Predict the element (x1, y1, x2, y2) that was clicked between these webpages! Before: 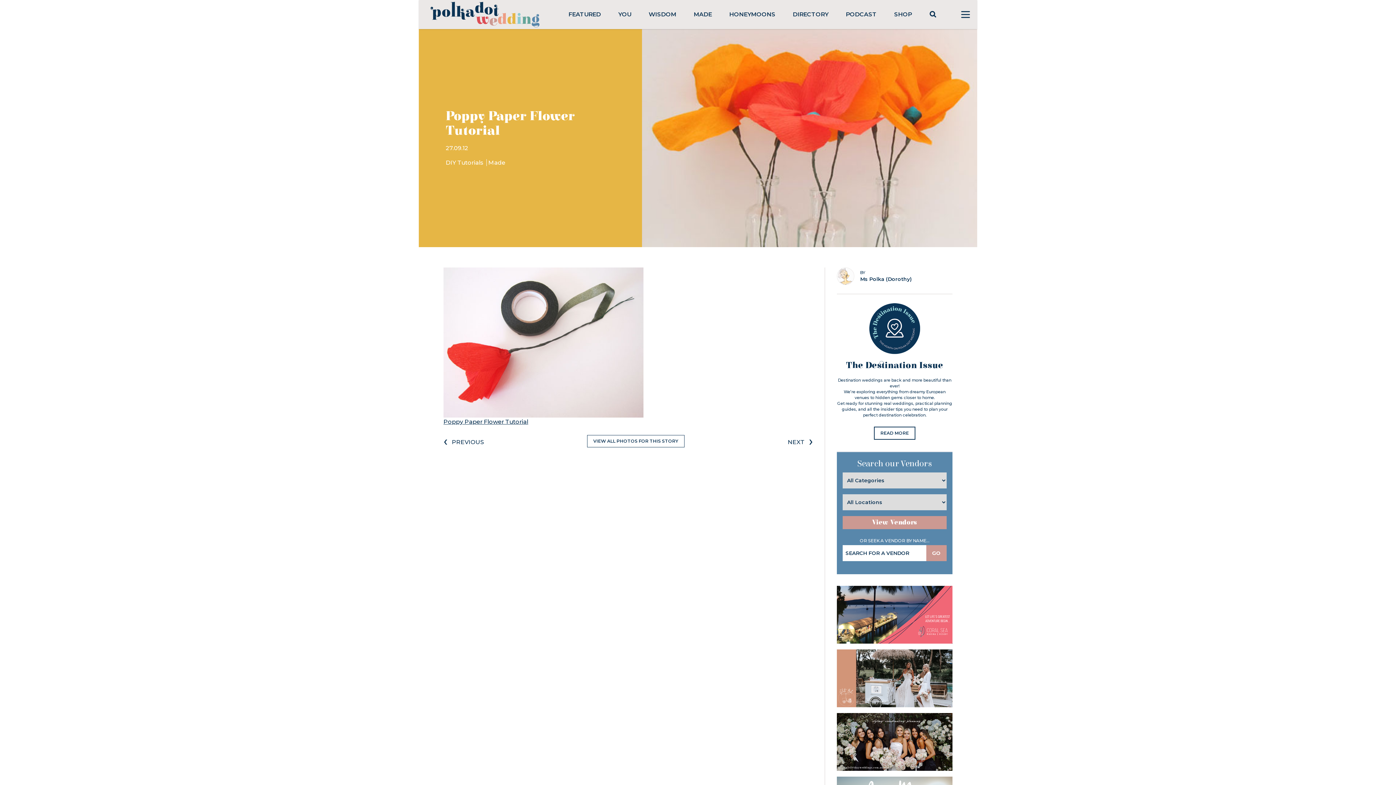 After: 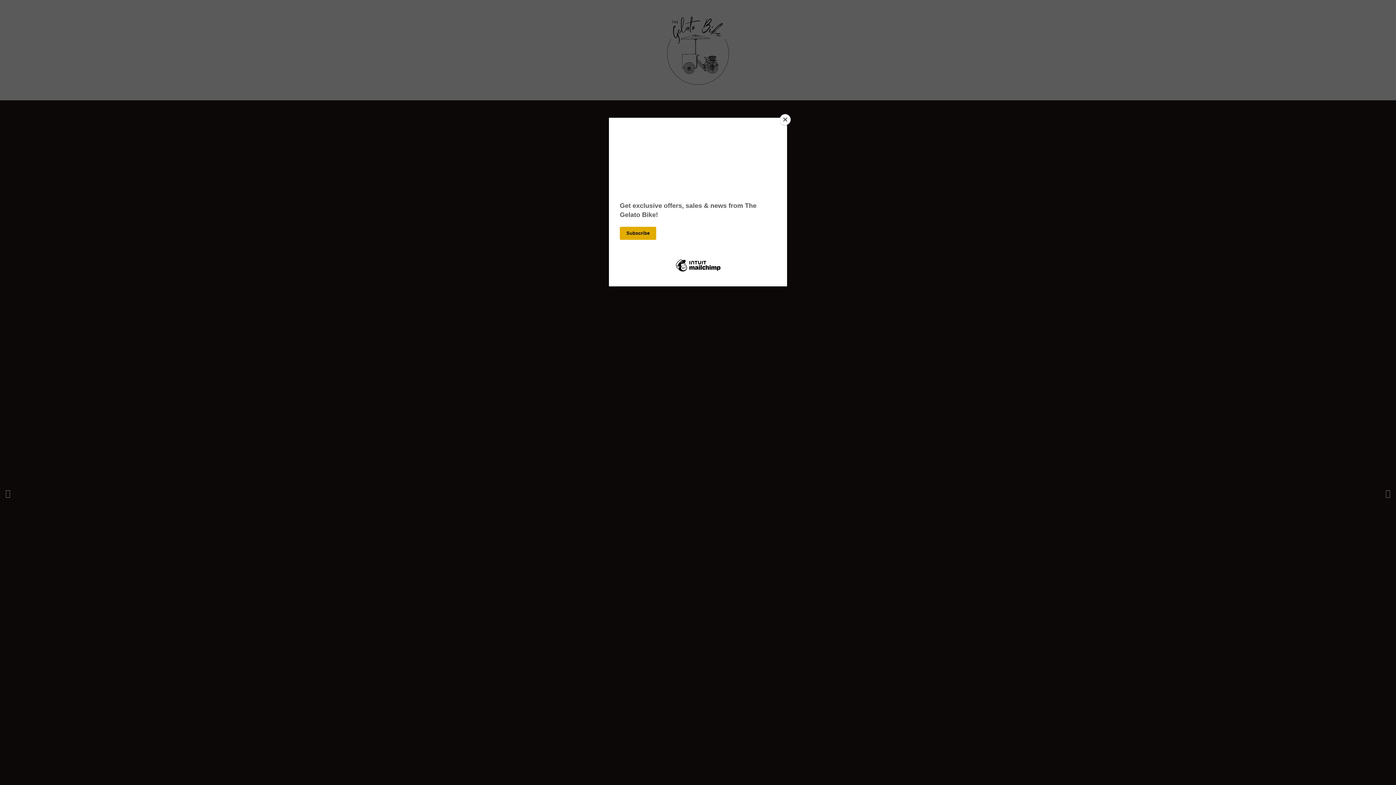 Action: bbox: (837, 649, 952, 707)